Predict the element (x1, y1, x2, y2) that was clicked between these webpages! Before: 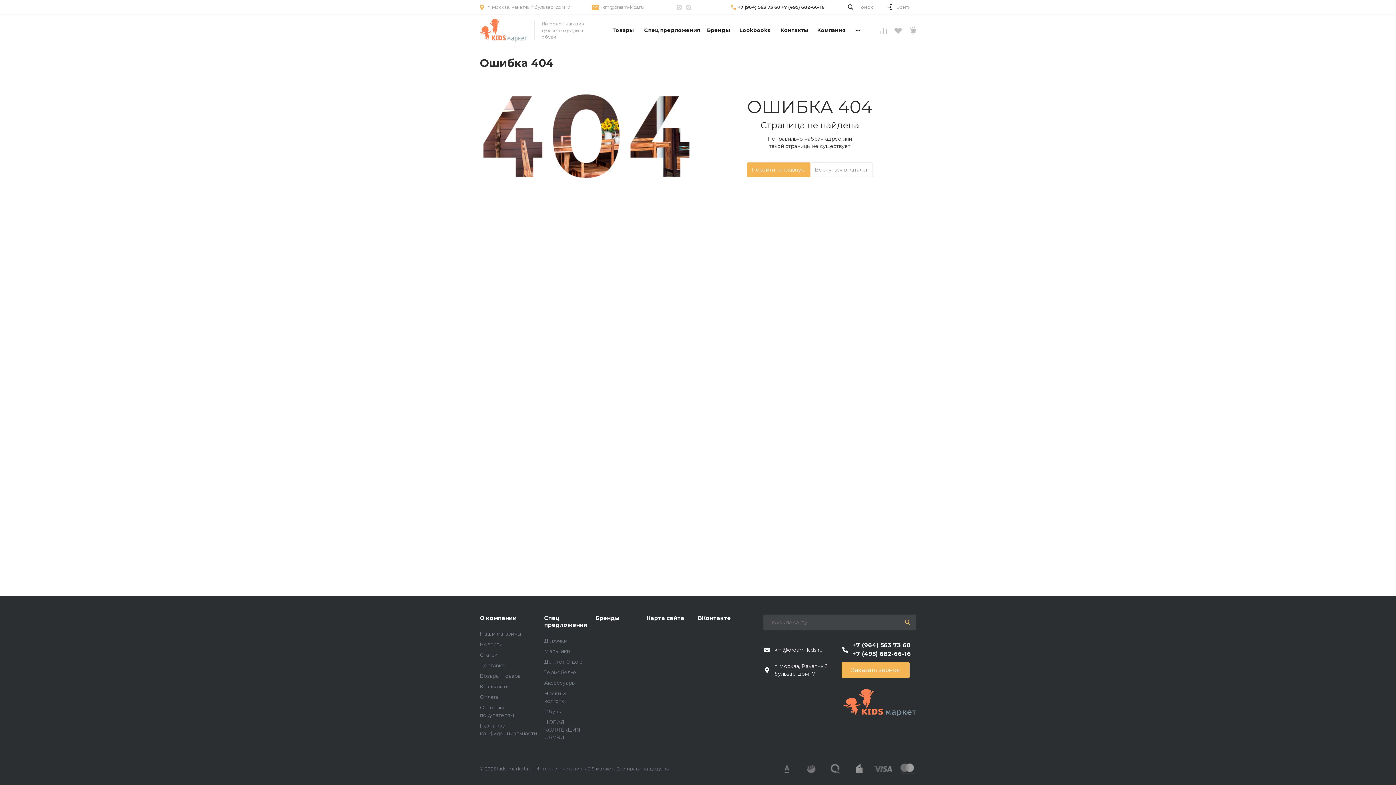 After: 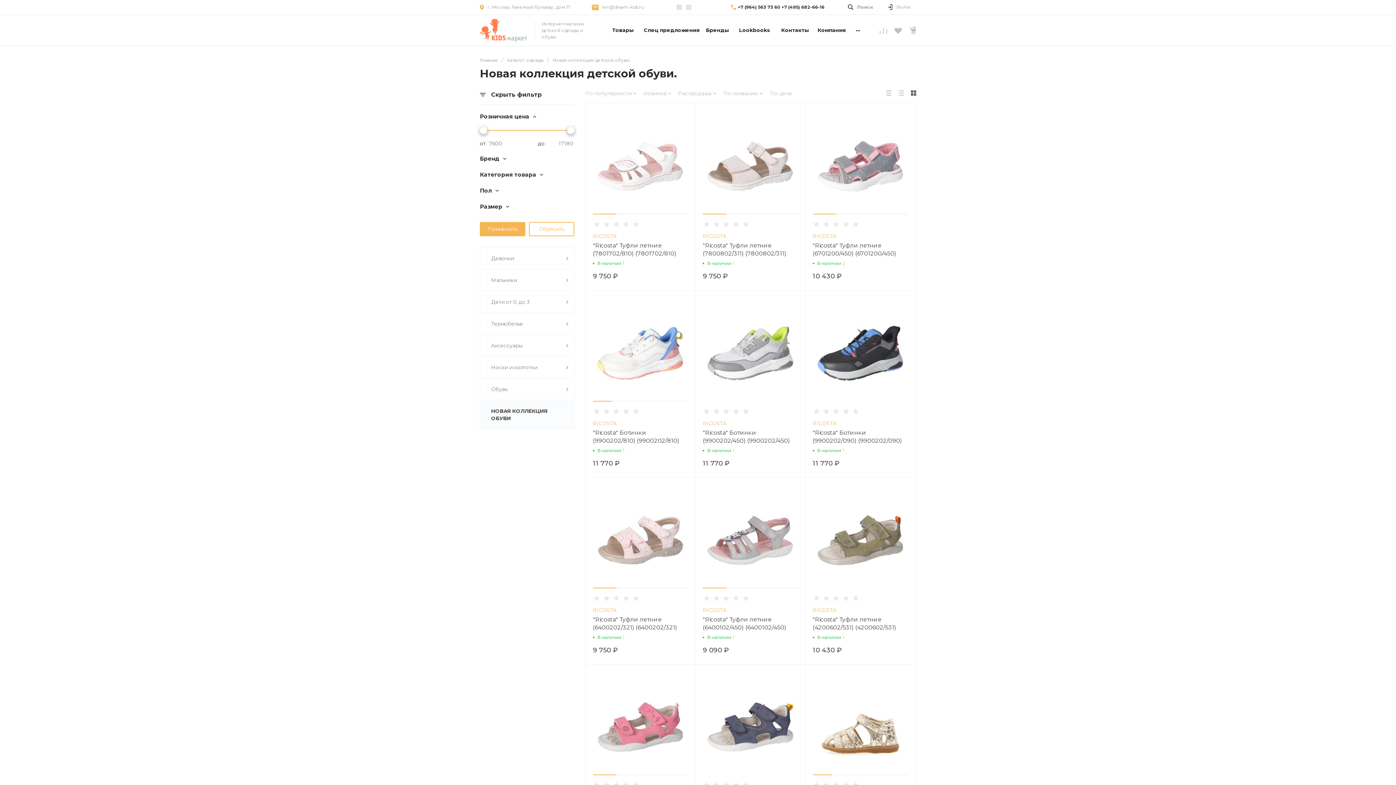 Action: label: НОВАЯ КОЛЛЕКЦИЯ ОБУВИ bbox: (544, 719, 580, 741)